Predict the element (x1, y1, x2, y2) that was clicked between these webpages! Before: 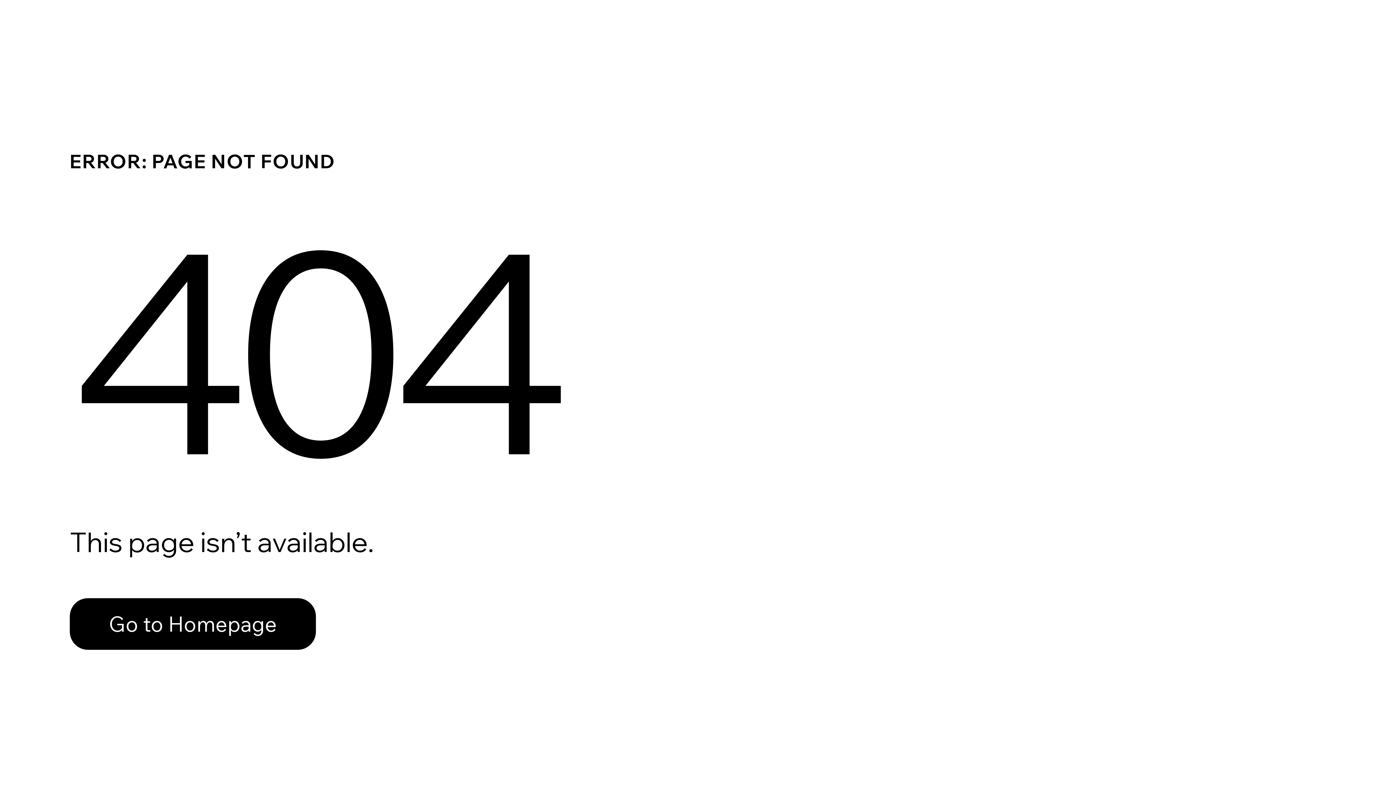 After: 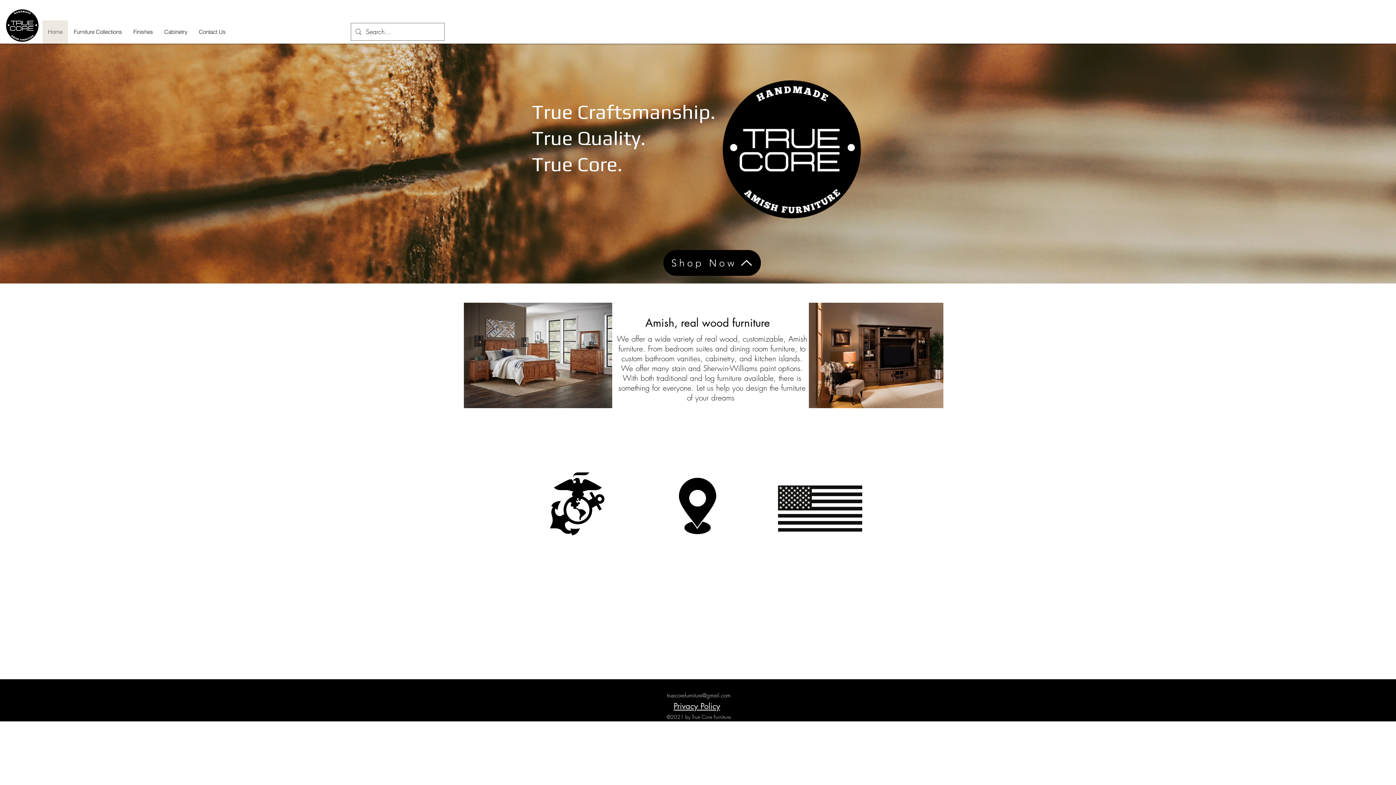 Action: bbox: (69, 582, 768, 659) label: Go to Homepage